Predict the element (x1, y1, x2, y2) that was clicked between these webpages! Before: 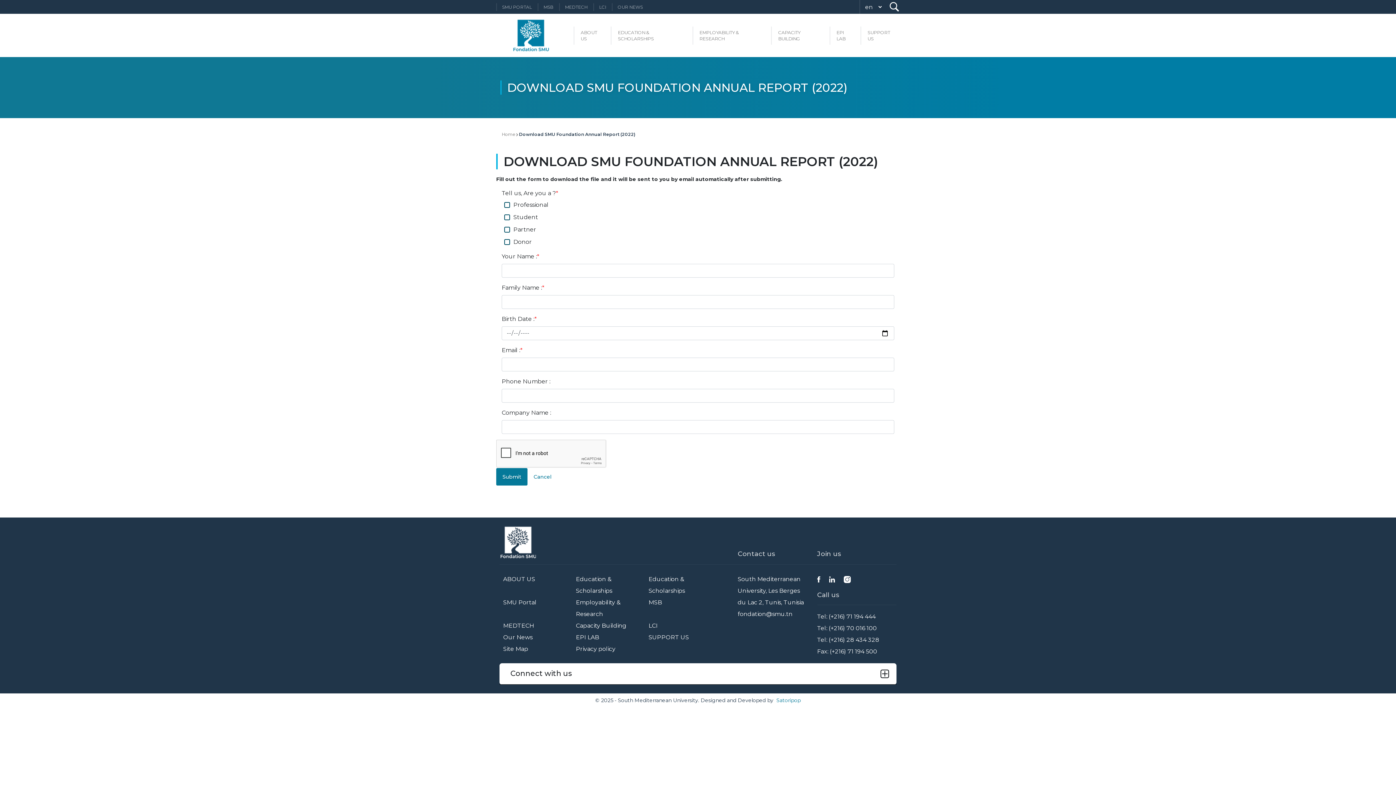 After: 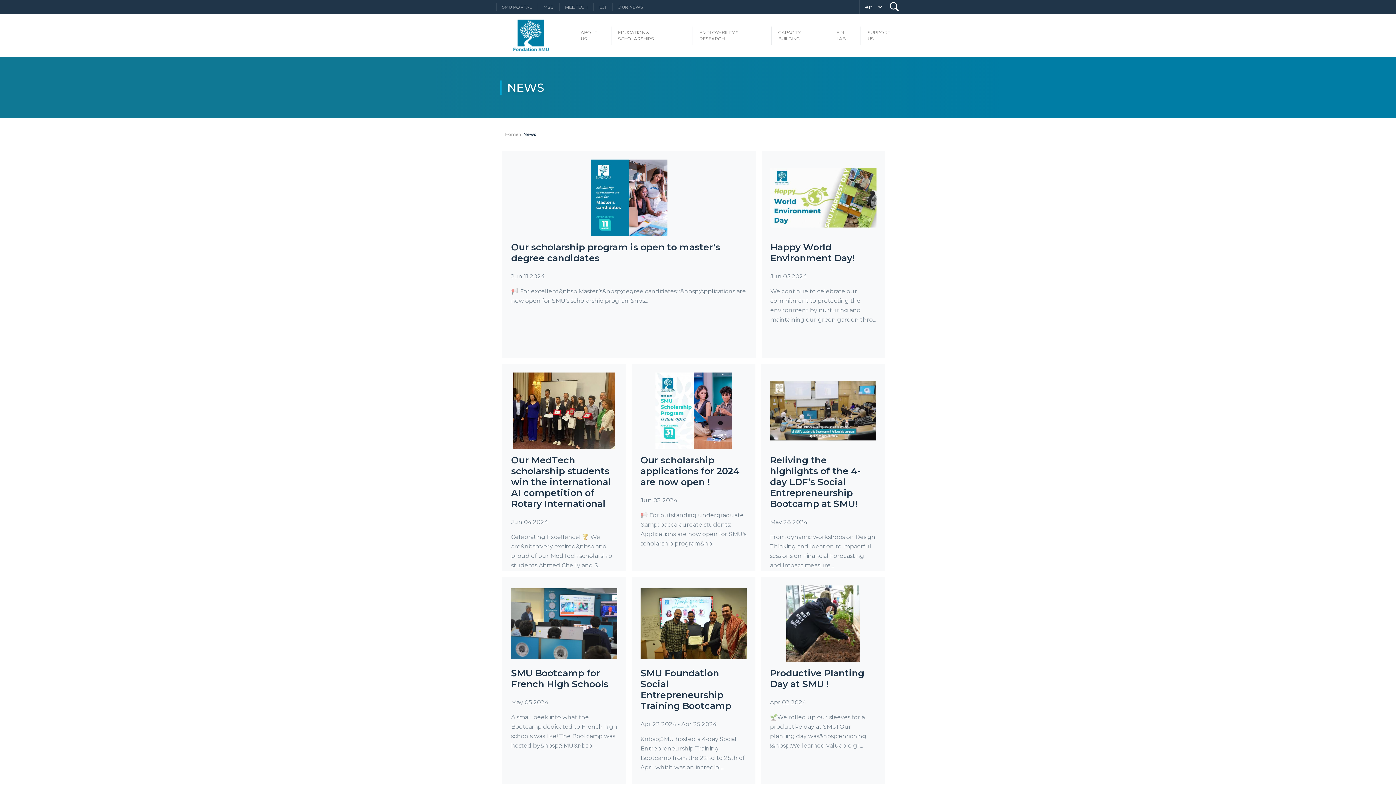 Action: bbox: (617, 4, 642, 9) label: OUR NEWS